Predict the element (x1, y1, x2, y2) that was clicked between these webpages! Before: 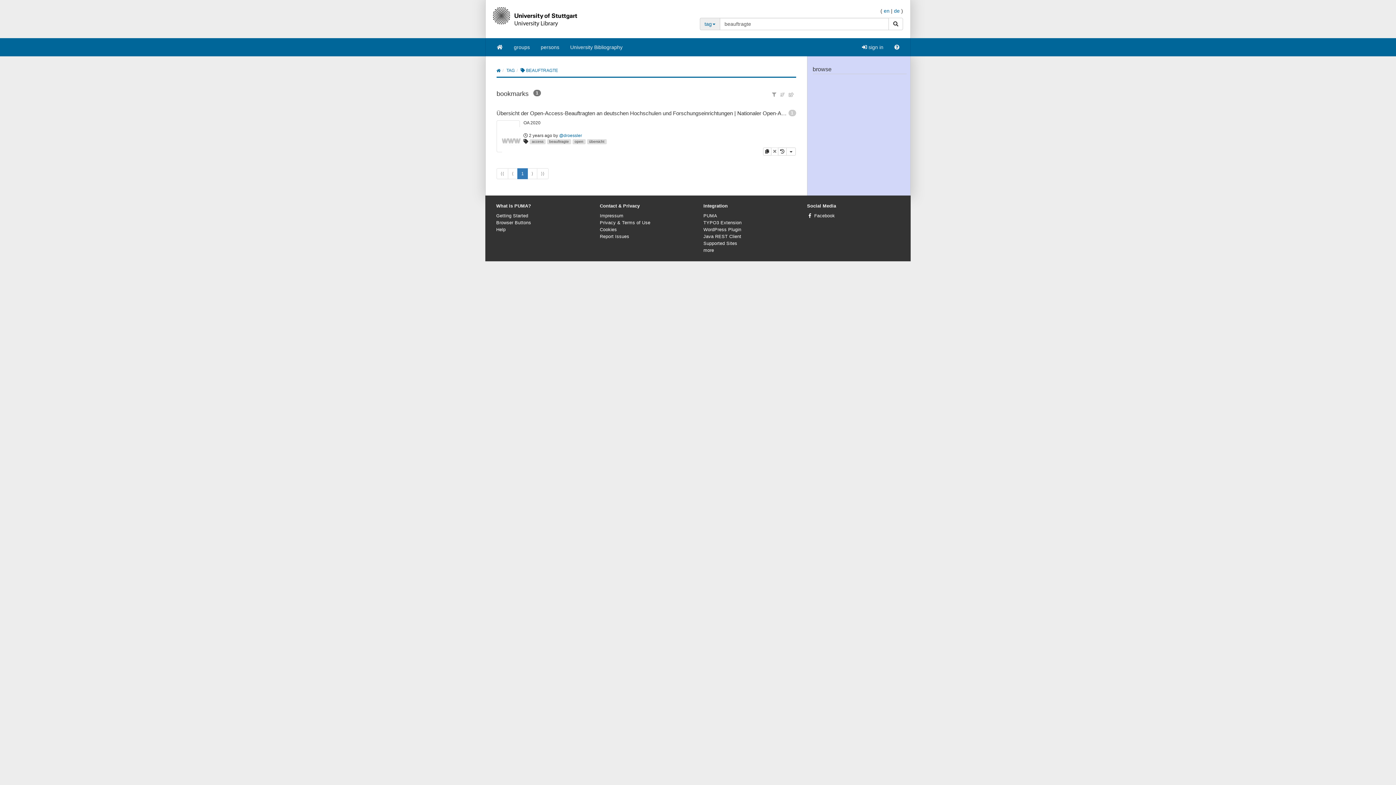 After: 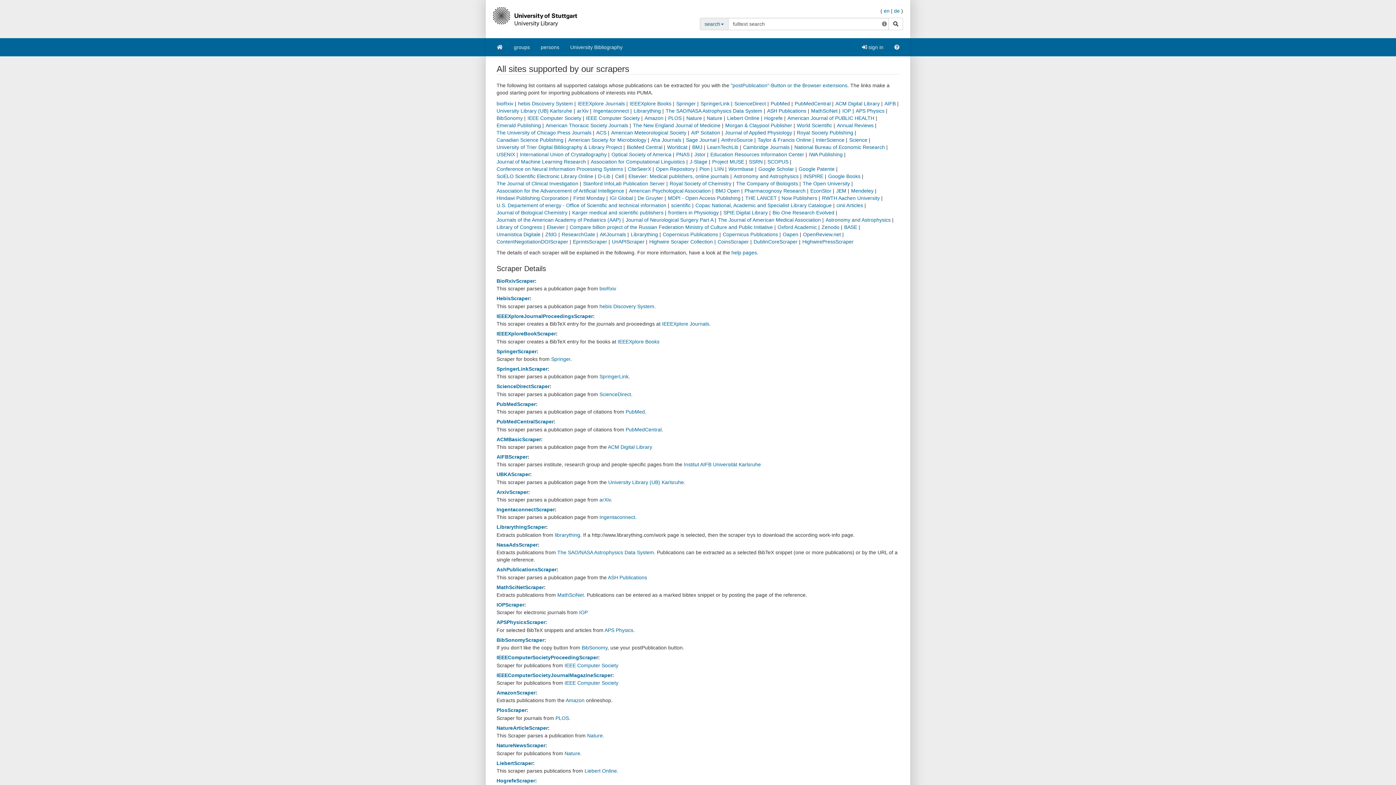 Action: label: Supported Sites bbox: (703, 241, 737, 246)